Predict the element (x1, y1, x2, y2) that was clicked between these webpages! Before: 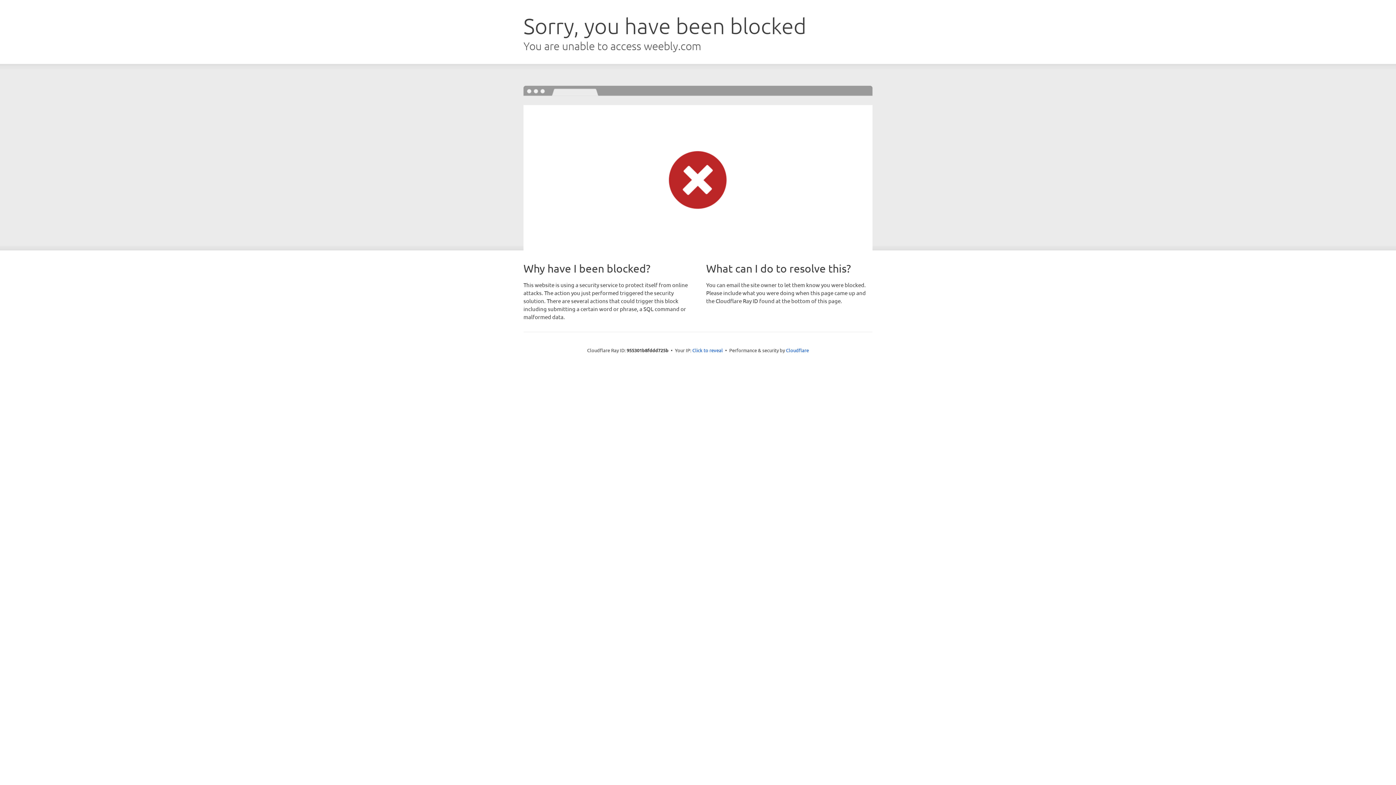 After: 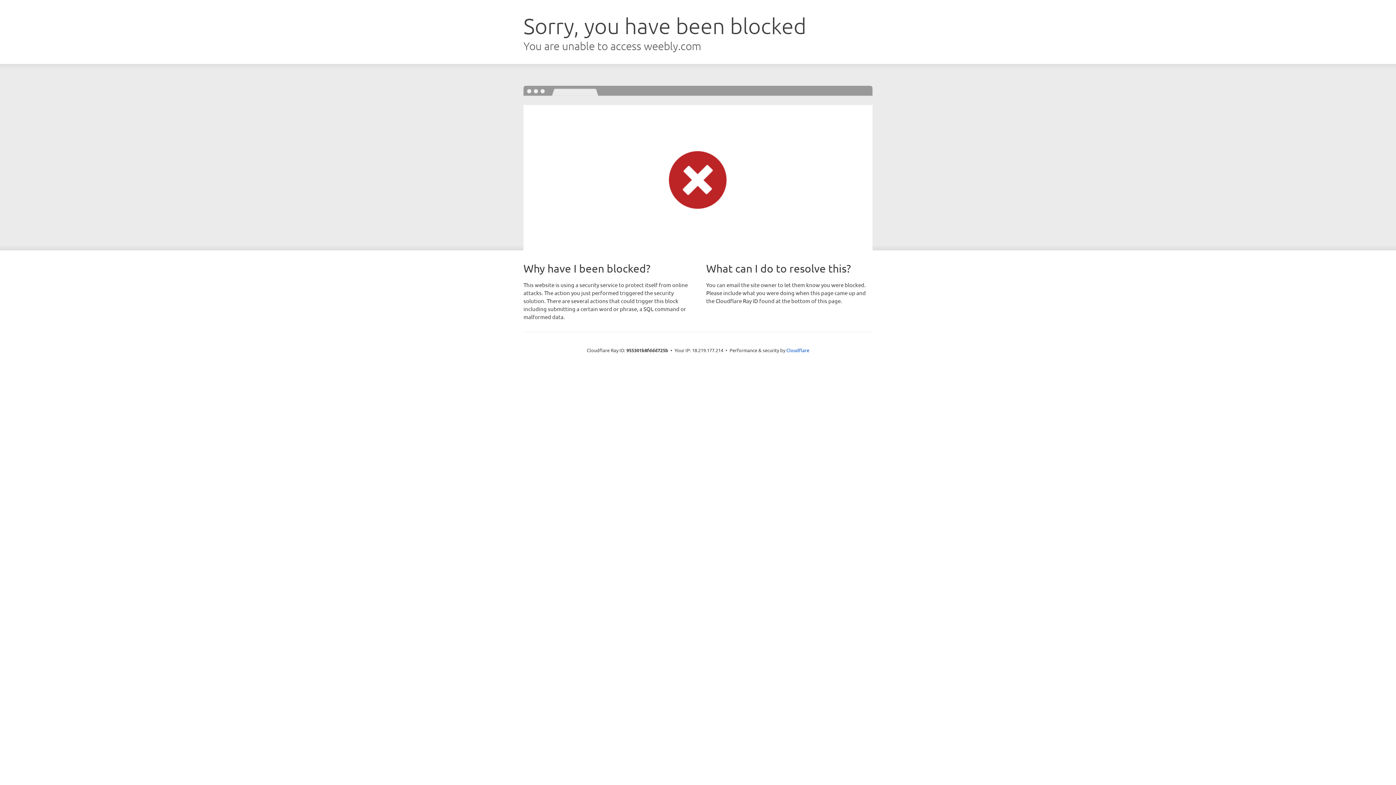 Action: bbox: (692, 346, 723, 353) label: Click to reveal